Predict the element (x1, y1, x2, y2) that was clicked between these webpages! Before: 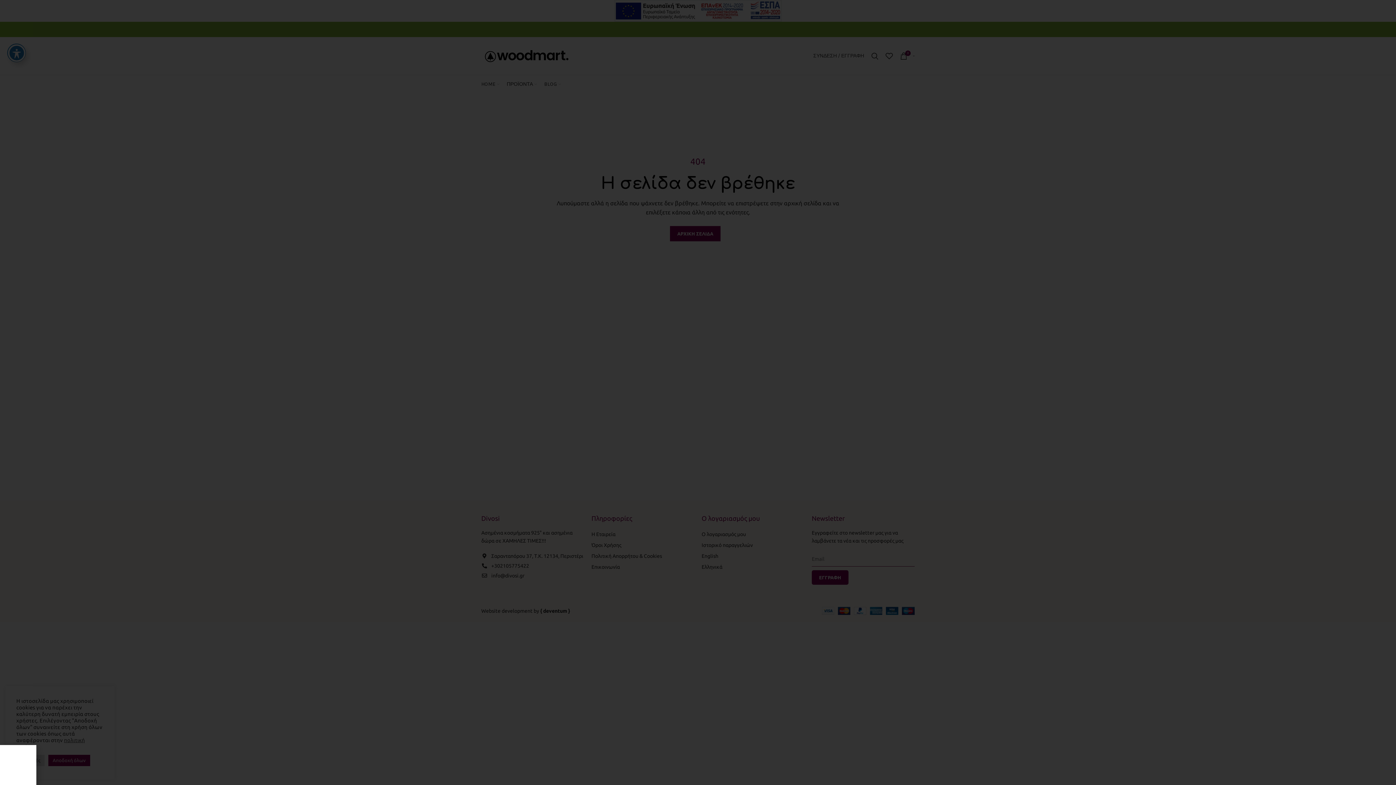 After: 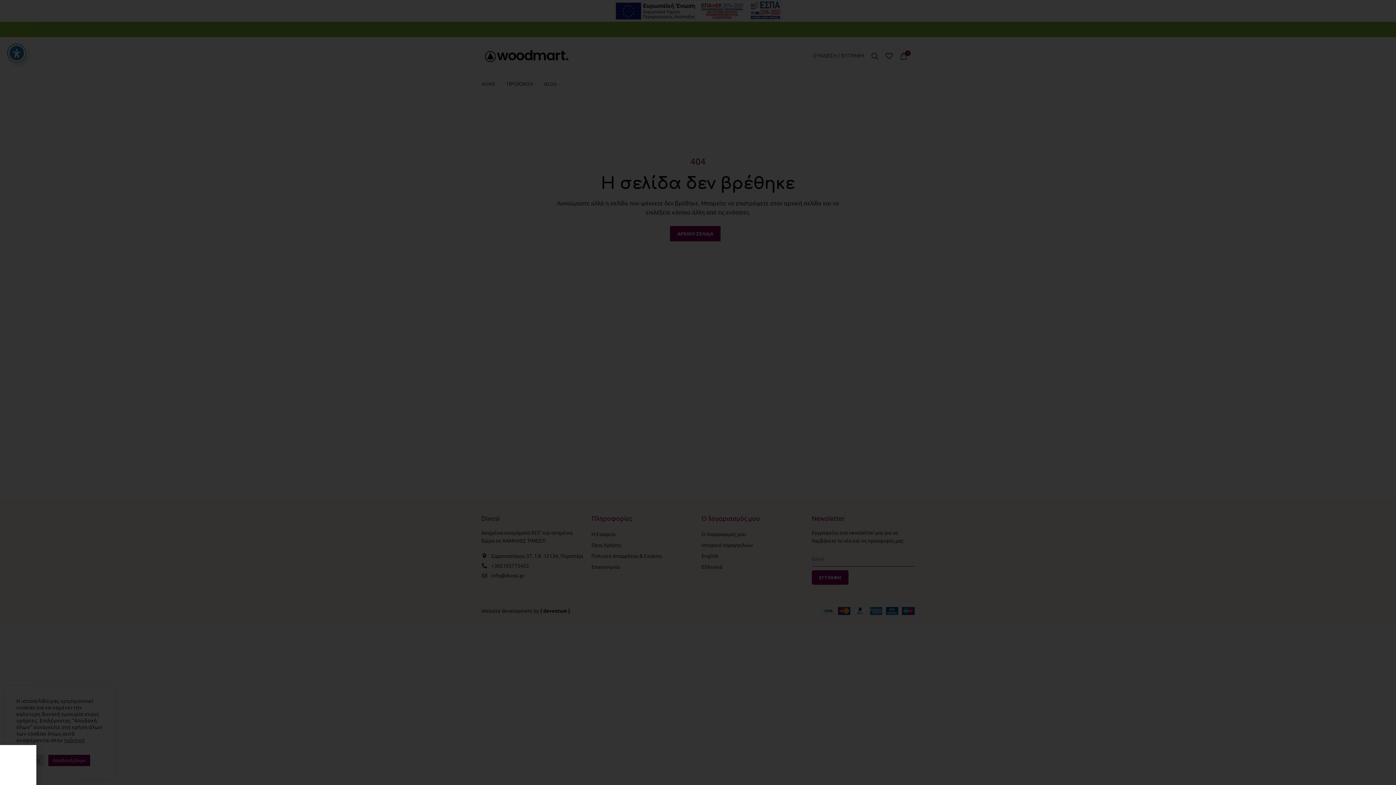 Action: label: Situs Slot bbox: (14, 769, 32, 774)